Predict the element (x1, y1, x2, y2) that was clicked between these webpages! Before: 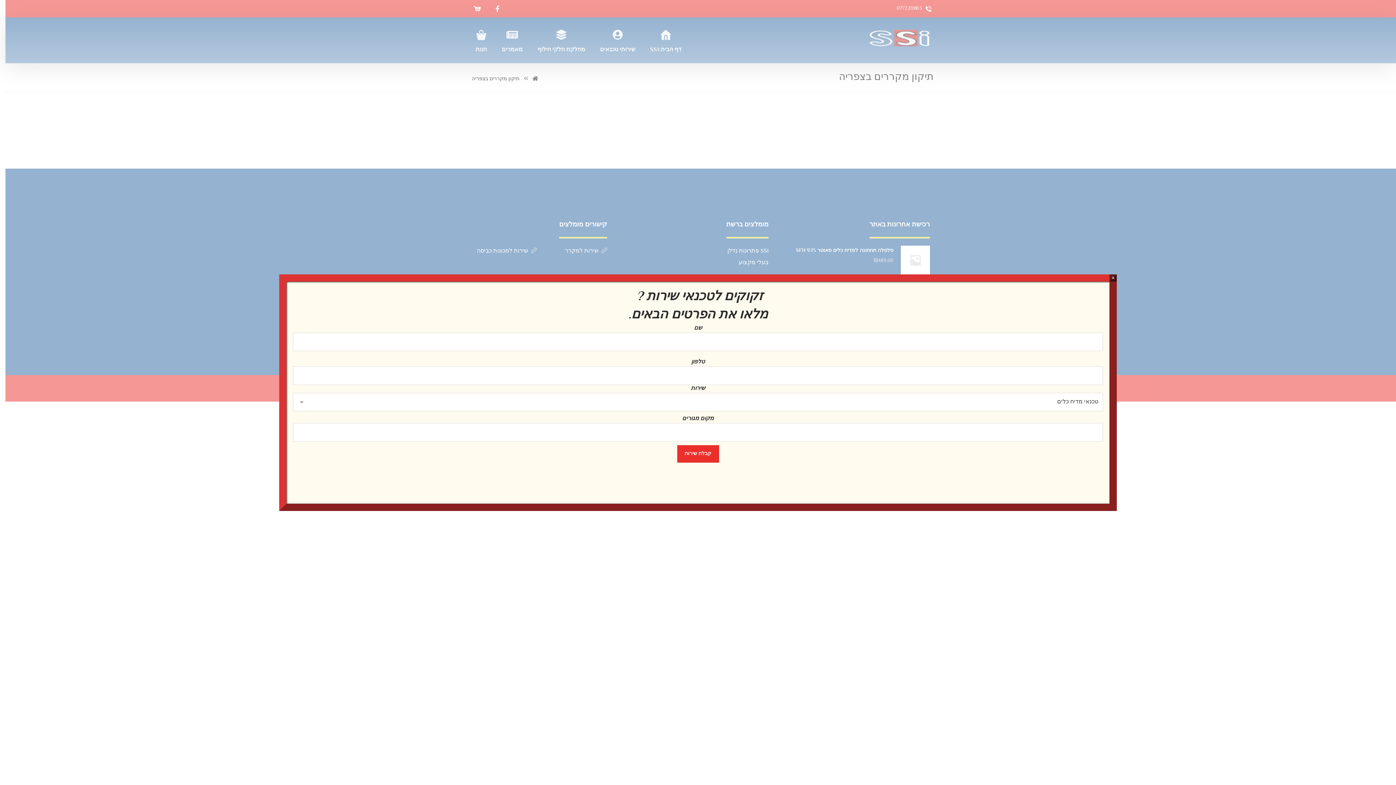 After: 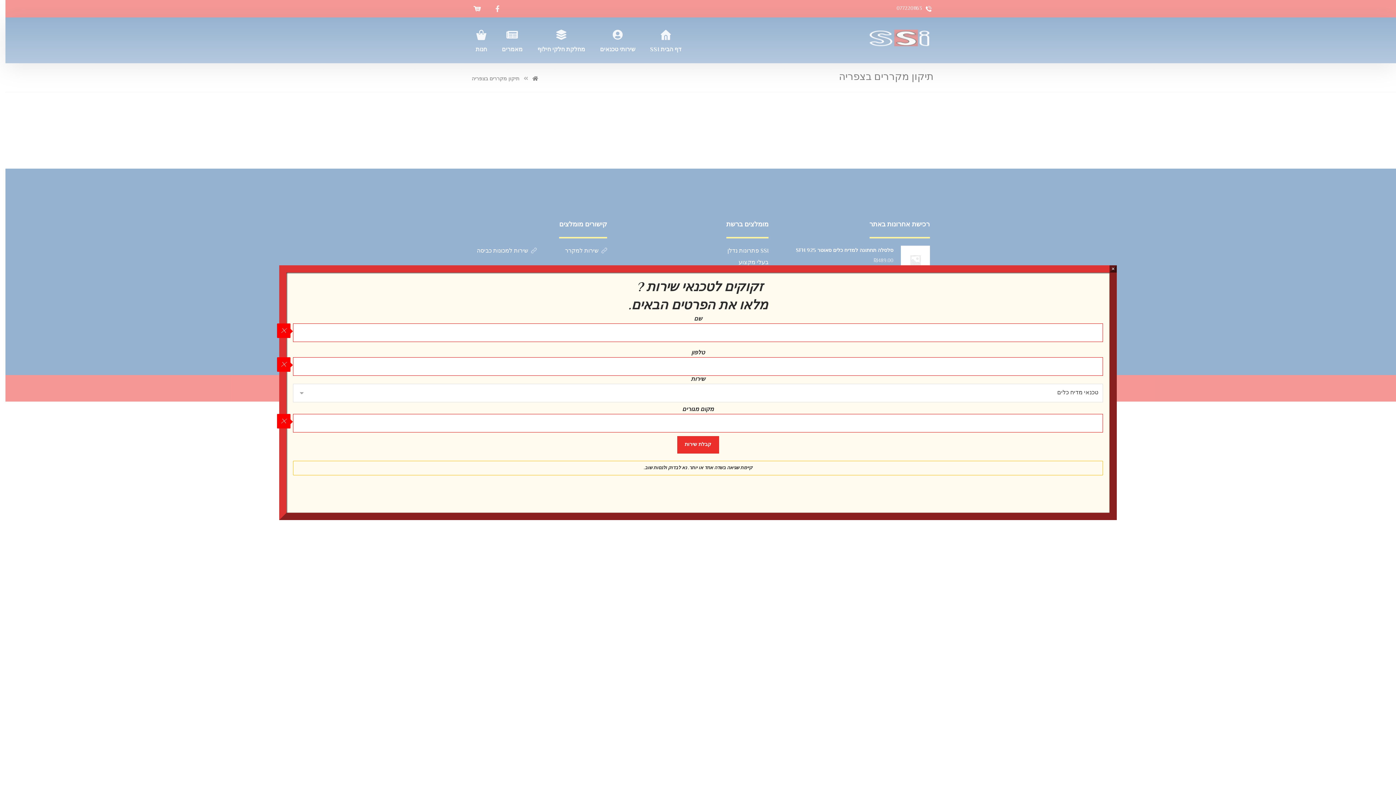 Action: bbox: (677, 445, 719, 462) label: קבלת שירות